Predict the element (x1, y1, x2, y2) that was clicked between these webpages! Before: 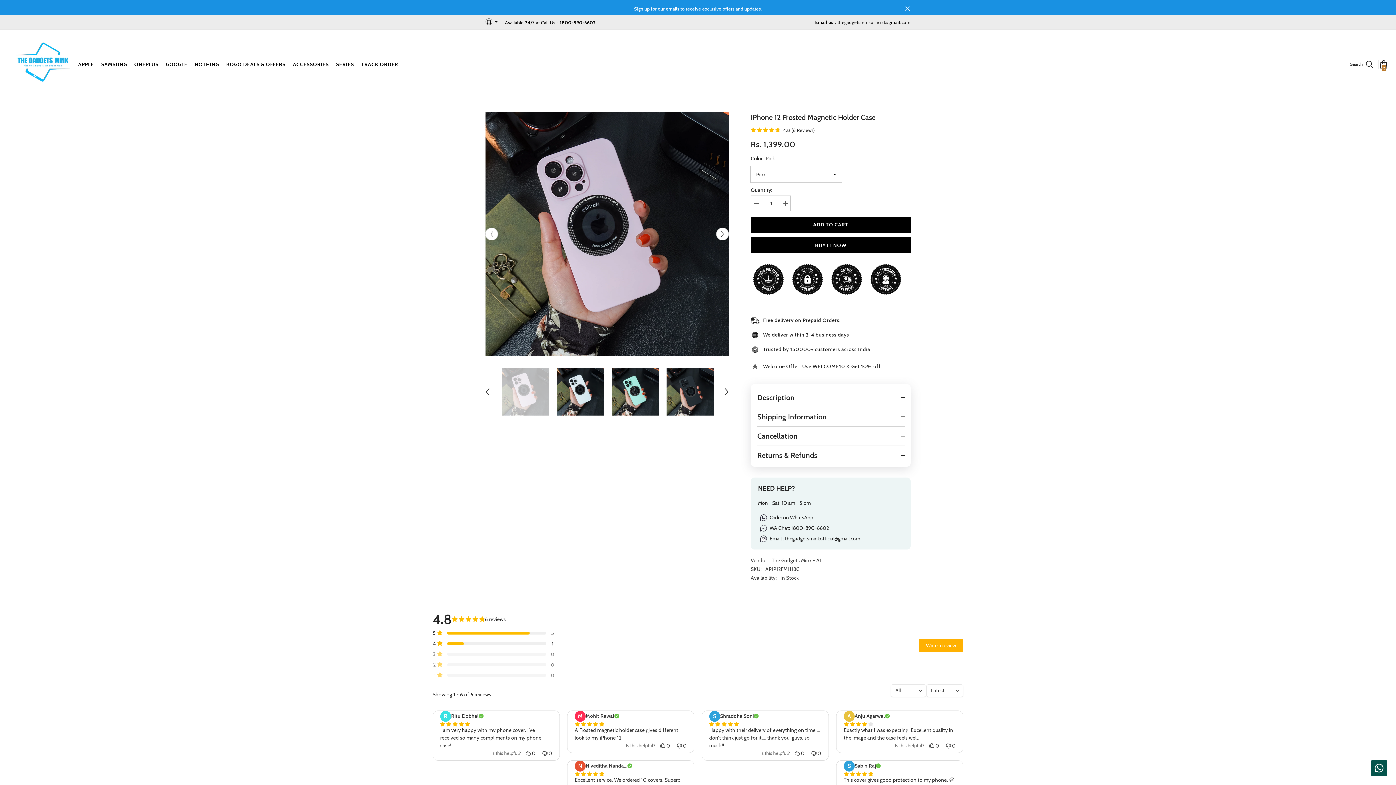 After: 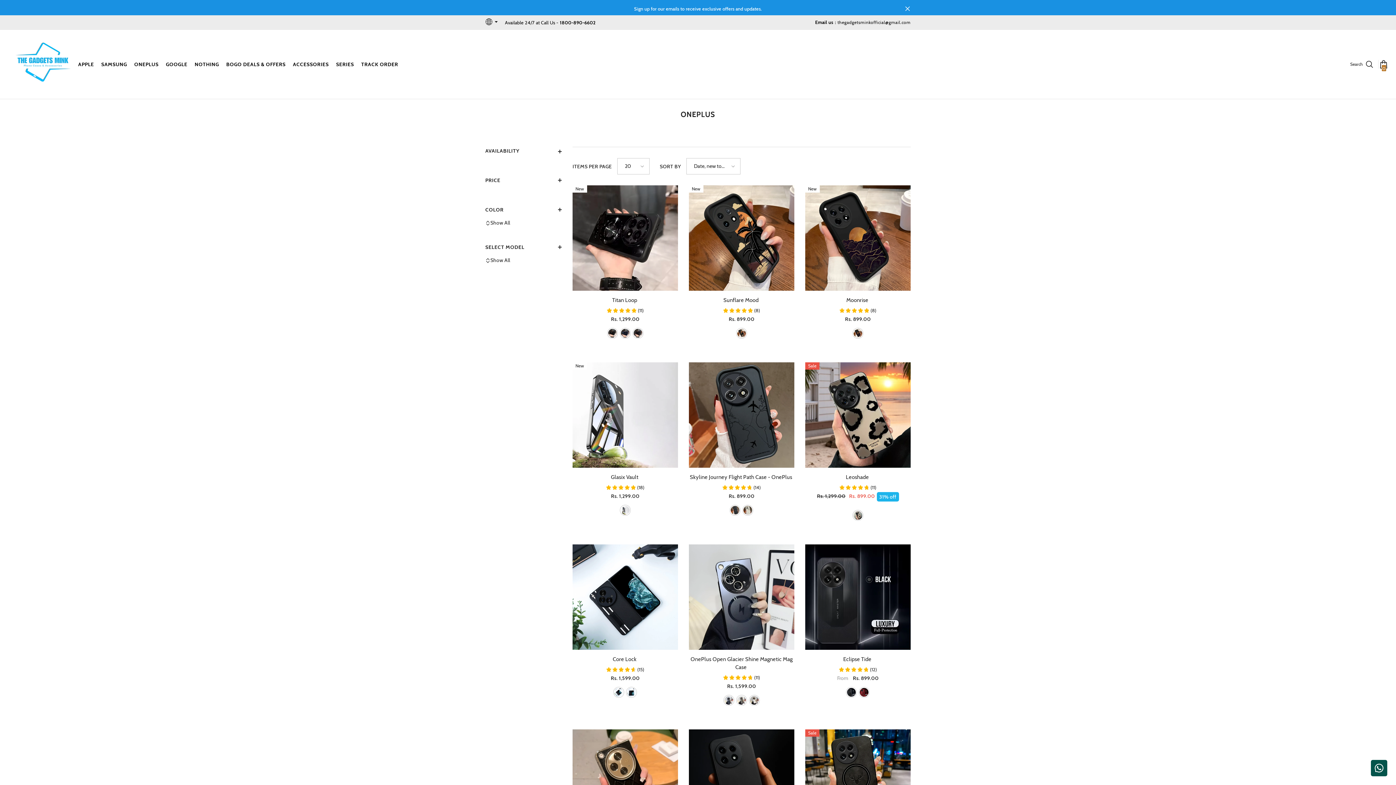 Action: bbox: (130, 60, 162, 75) label: ONEPLUS